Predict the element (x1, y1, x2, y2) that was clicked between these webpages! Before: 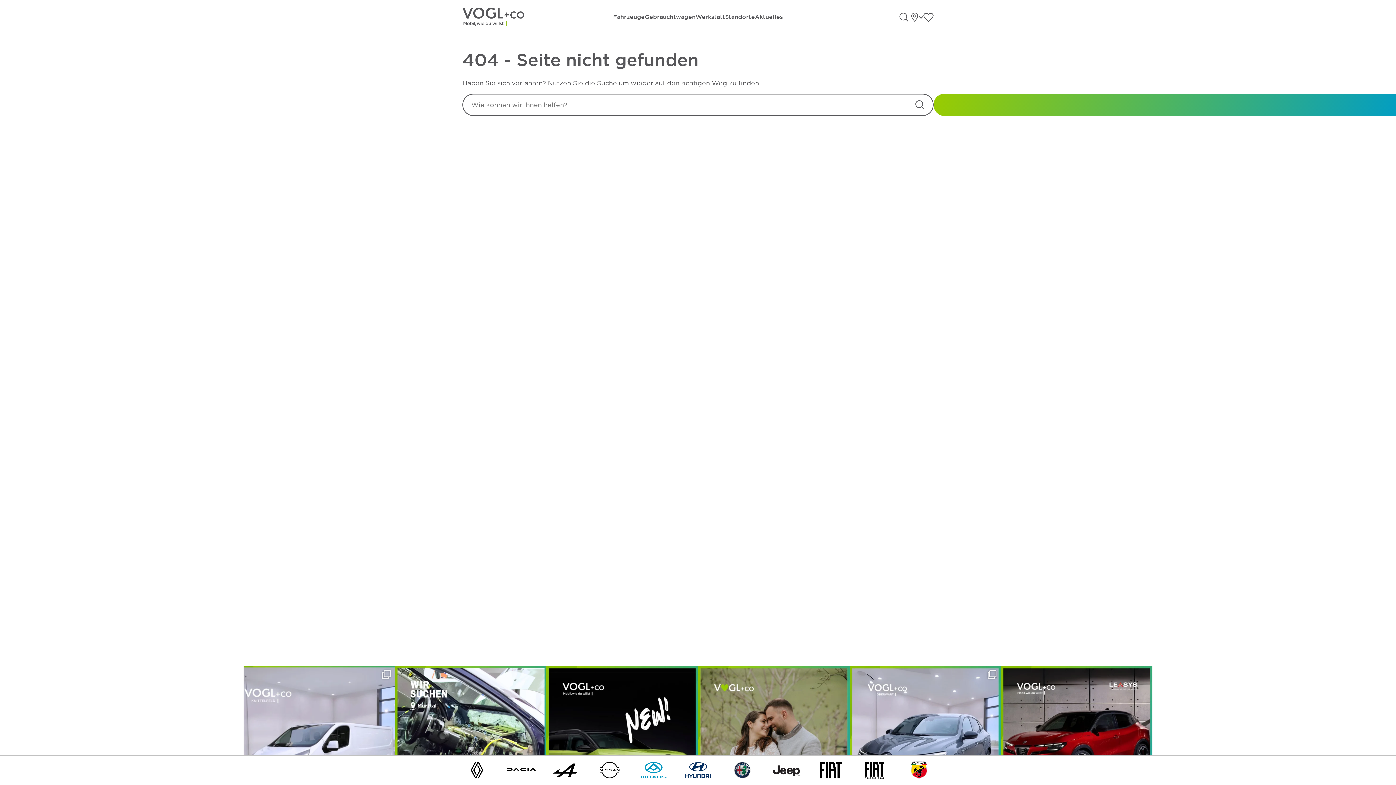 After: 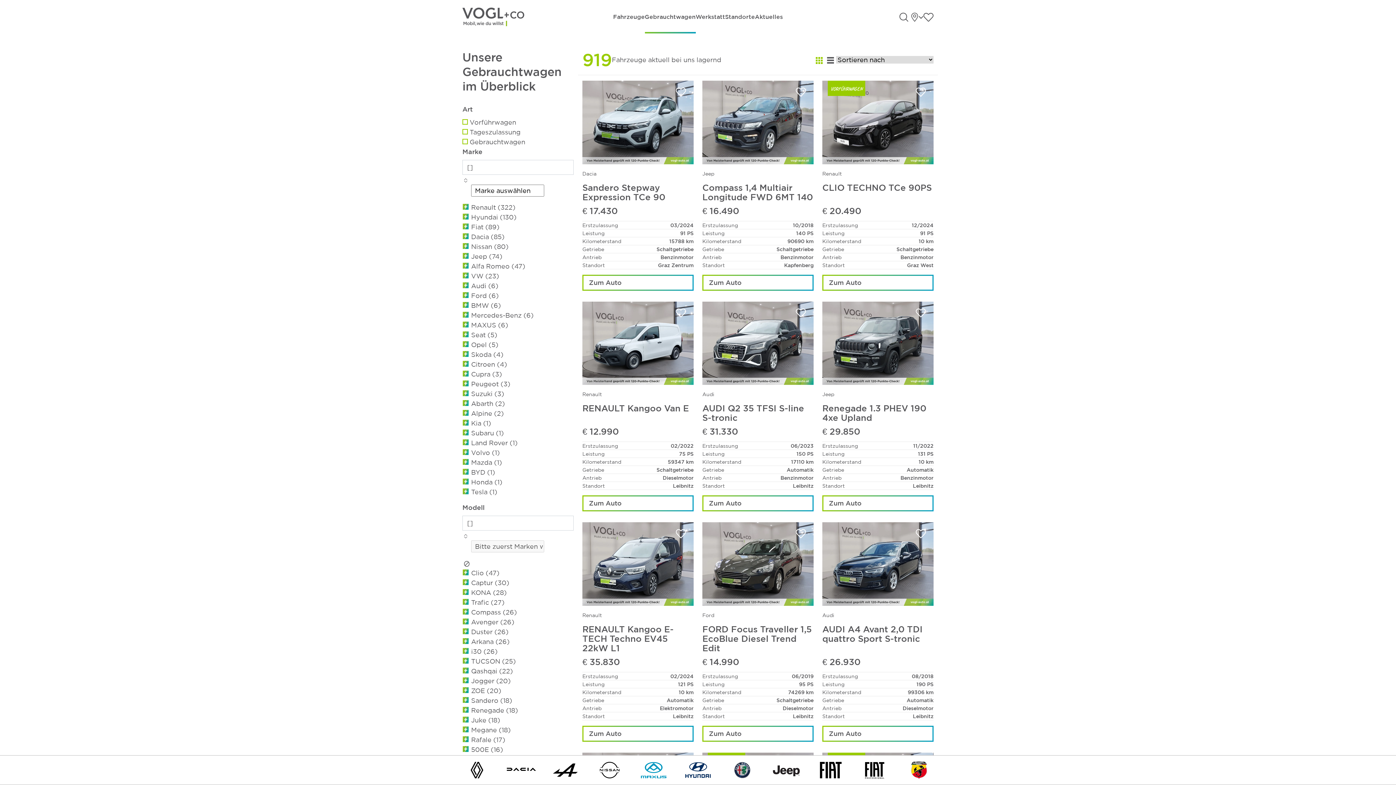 Action: label: Gebrauchtwagen bbox: (644, 12, 695, 21)